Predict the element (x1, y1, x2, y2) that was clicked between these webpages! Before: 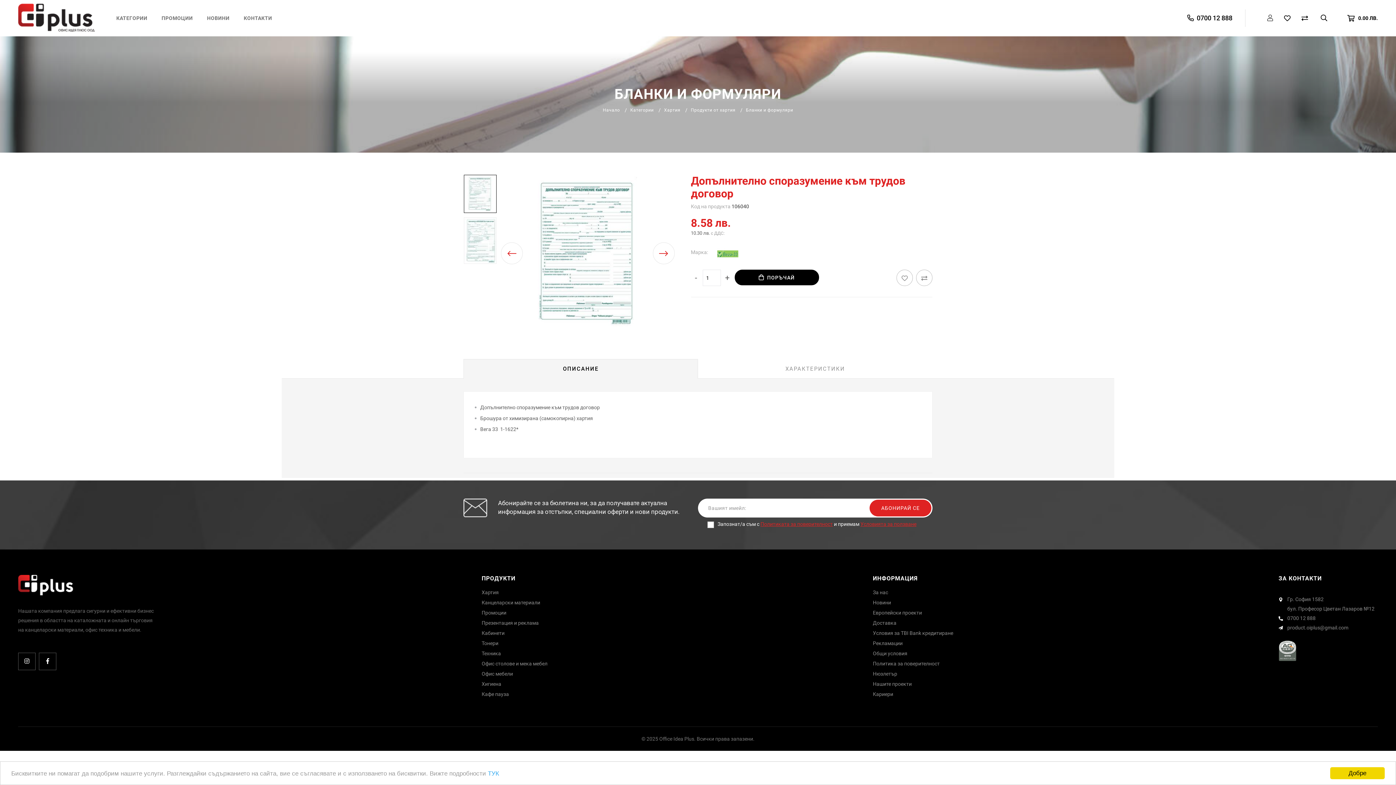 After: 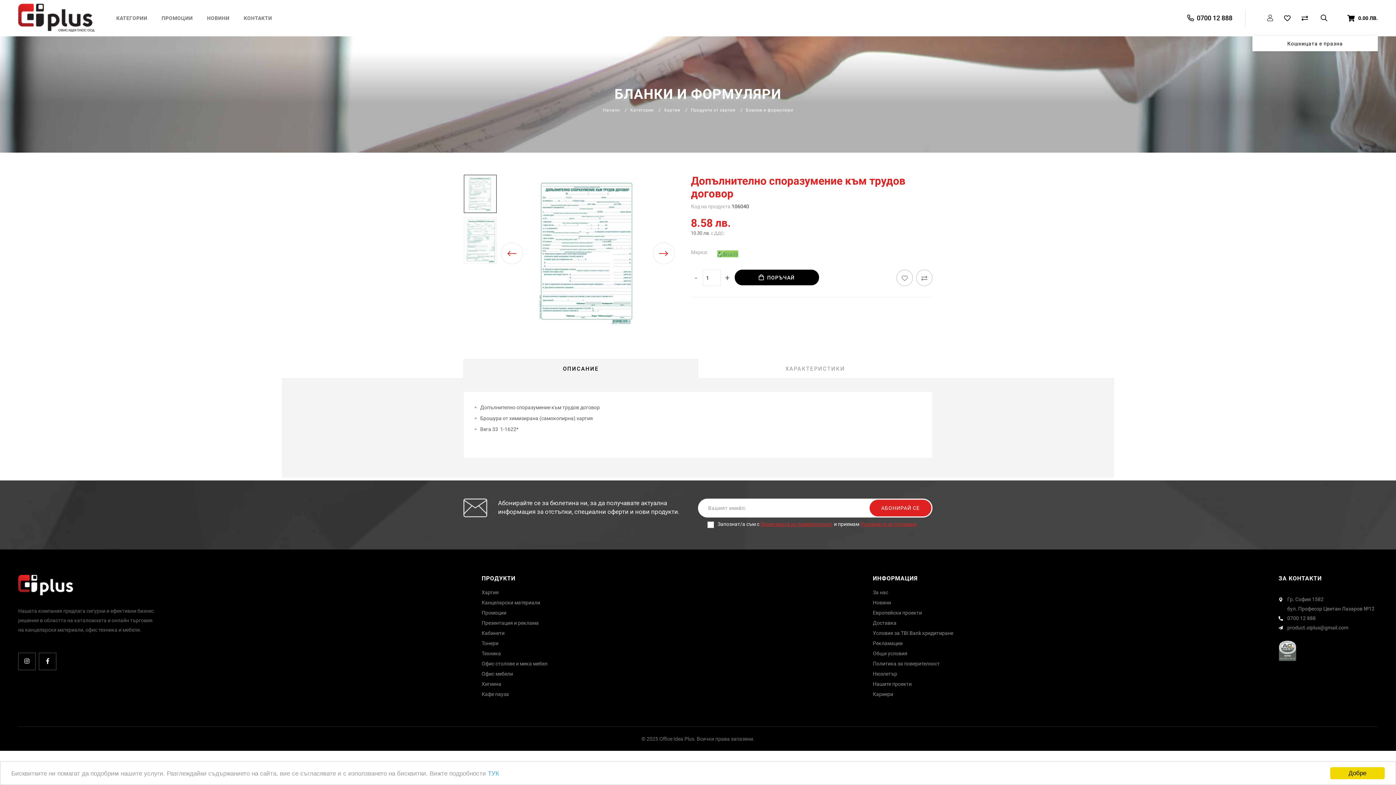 Action: label: 0.00 ЛВ. bbox: (1347, 9, 1378, 26)